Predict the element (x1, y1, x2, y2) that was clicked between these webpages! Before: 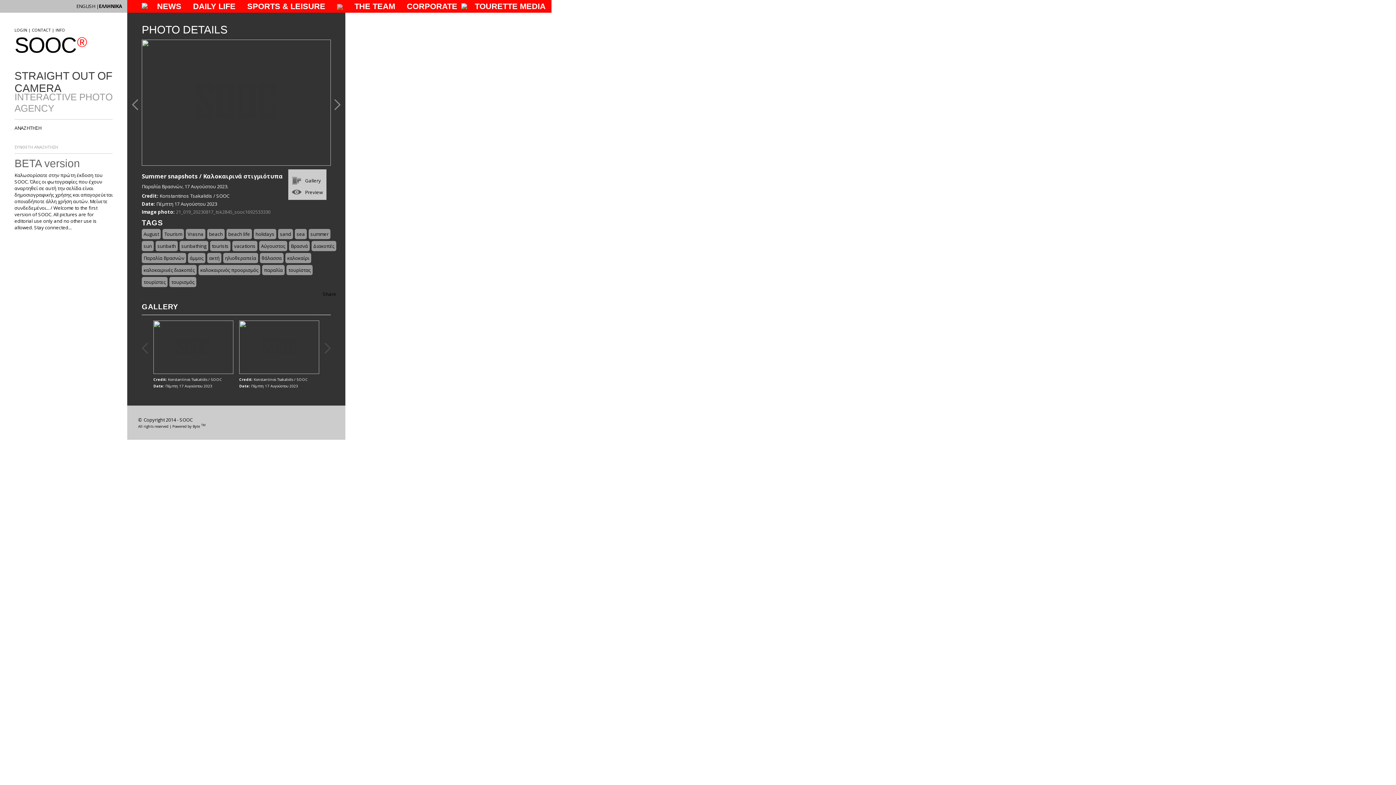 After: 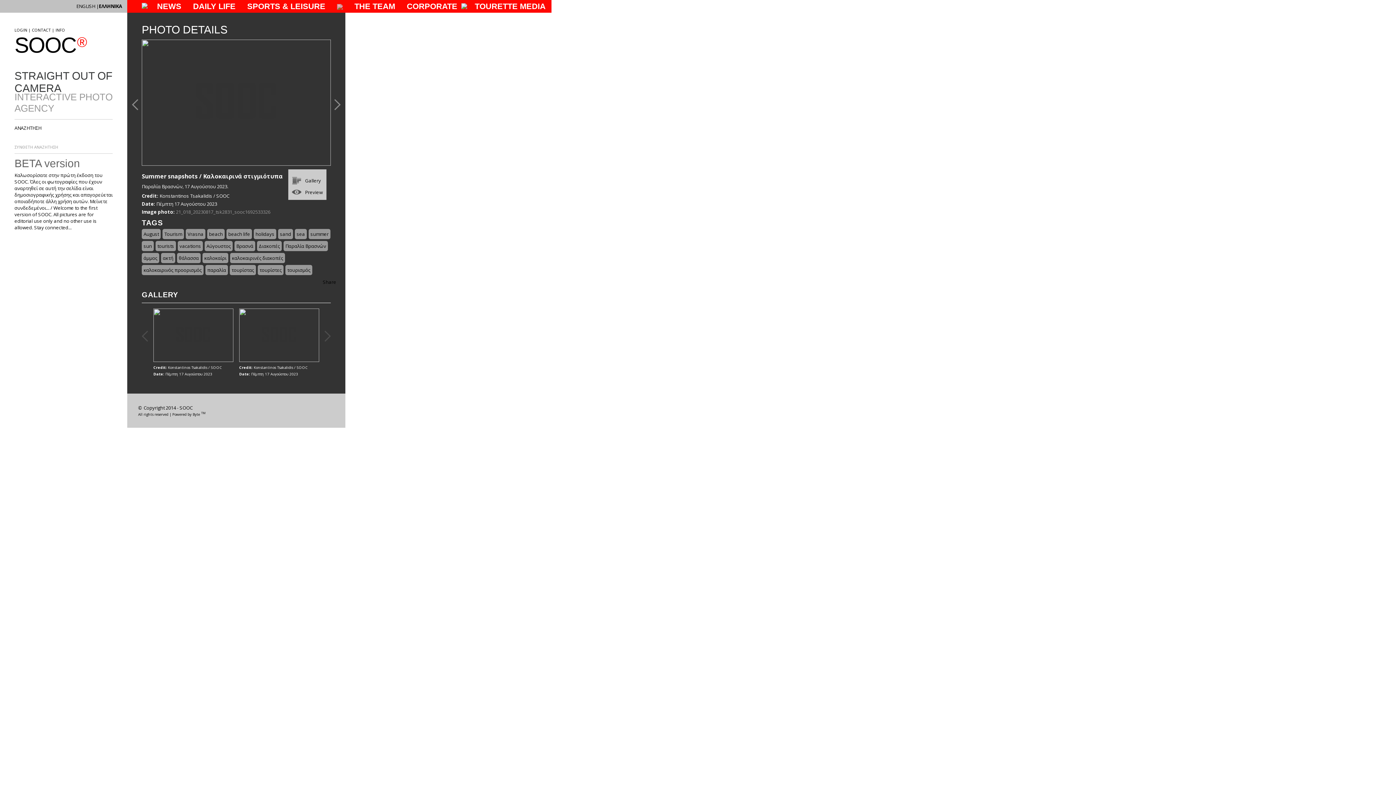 Action: bbox: (132, 99, 140, 110)